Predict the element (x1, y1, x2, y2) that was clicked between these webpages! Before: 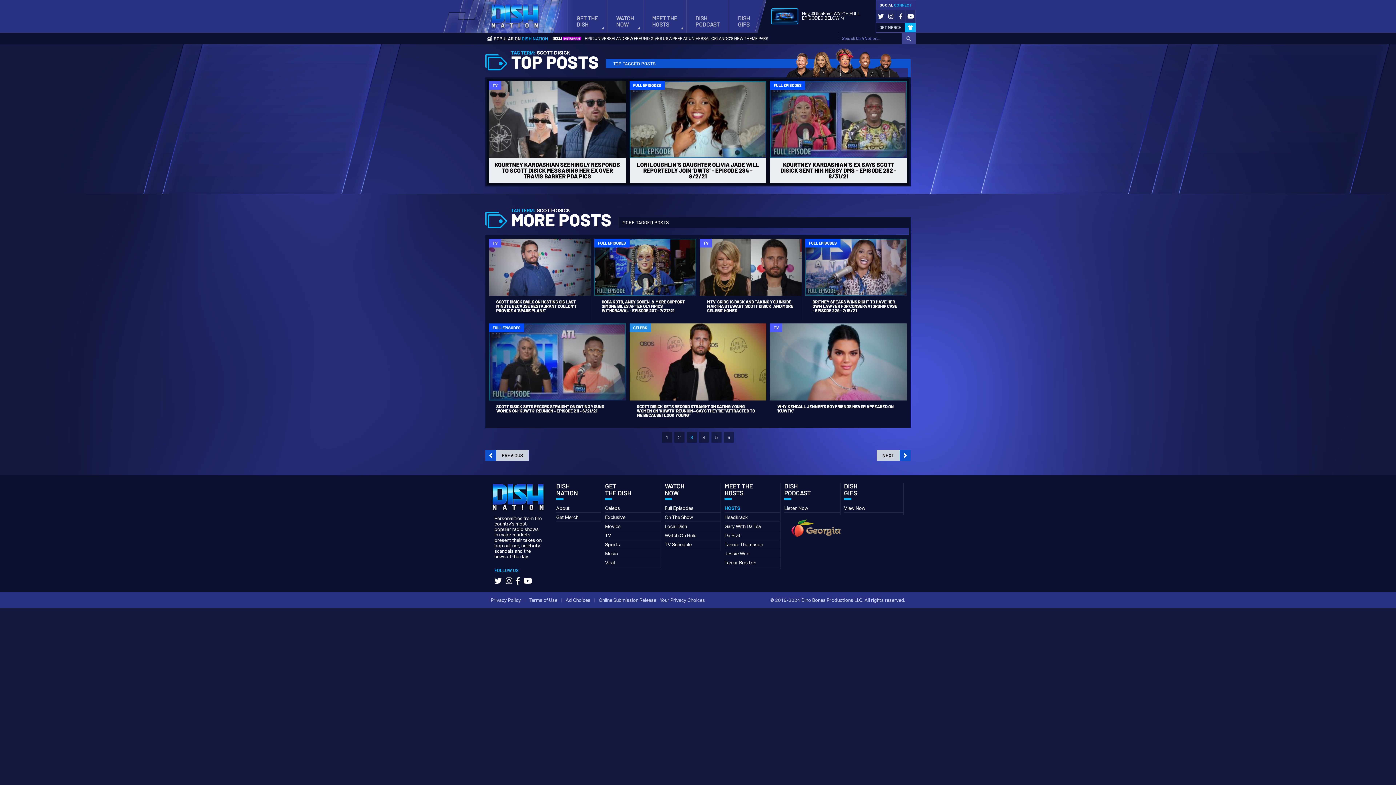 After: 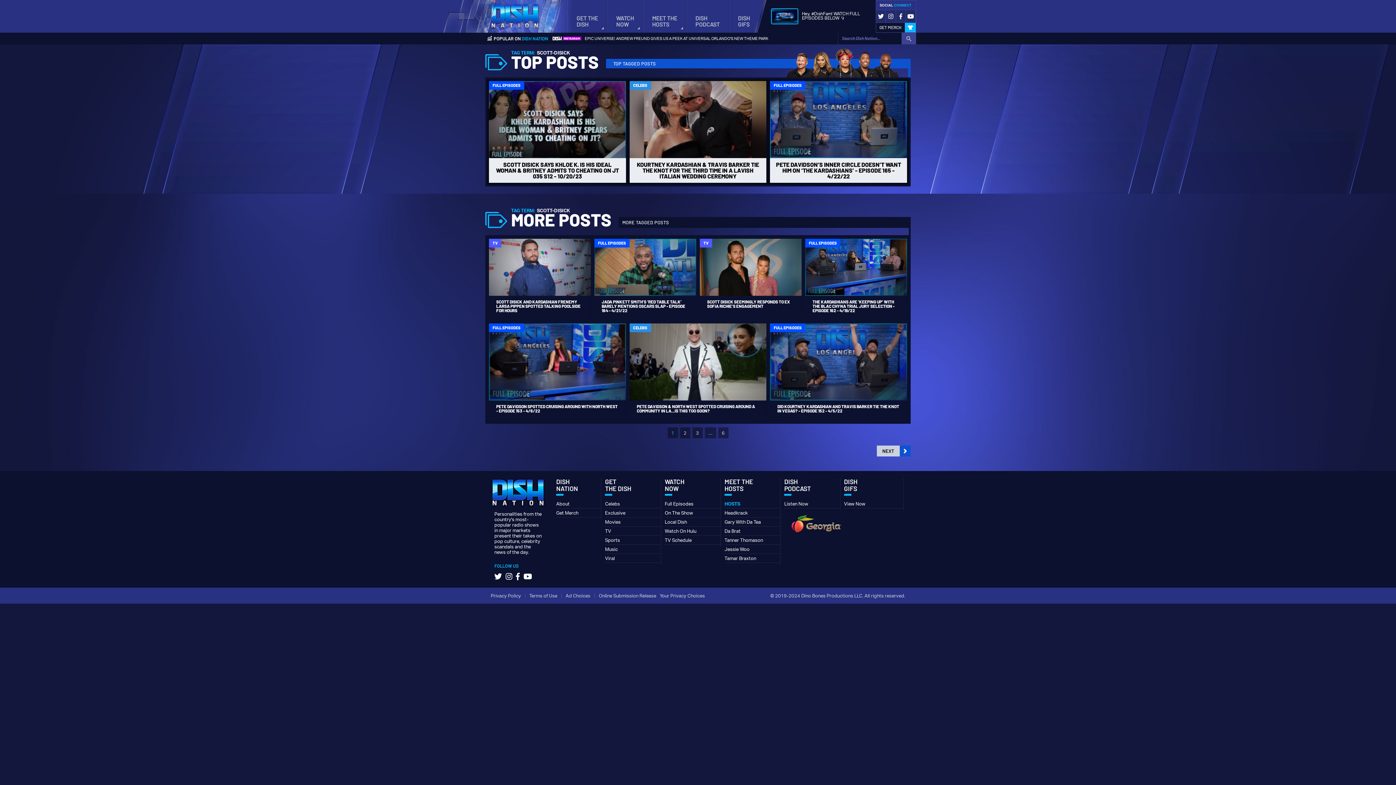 Action: label: 1 bbox: (662, 432, 672, 443)